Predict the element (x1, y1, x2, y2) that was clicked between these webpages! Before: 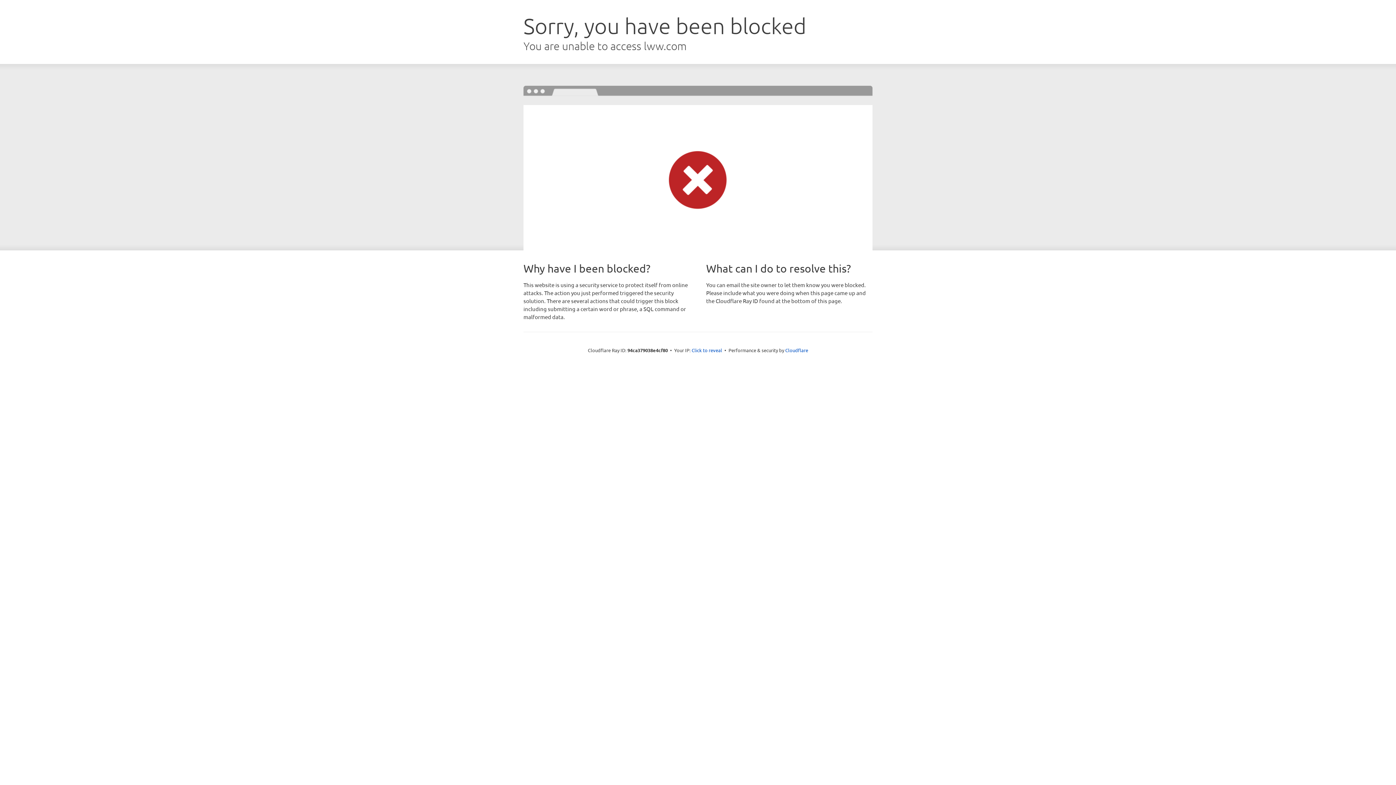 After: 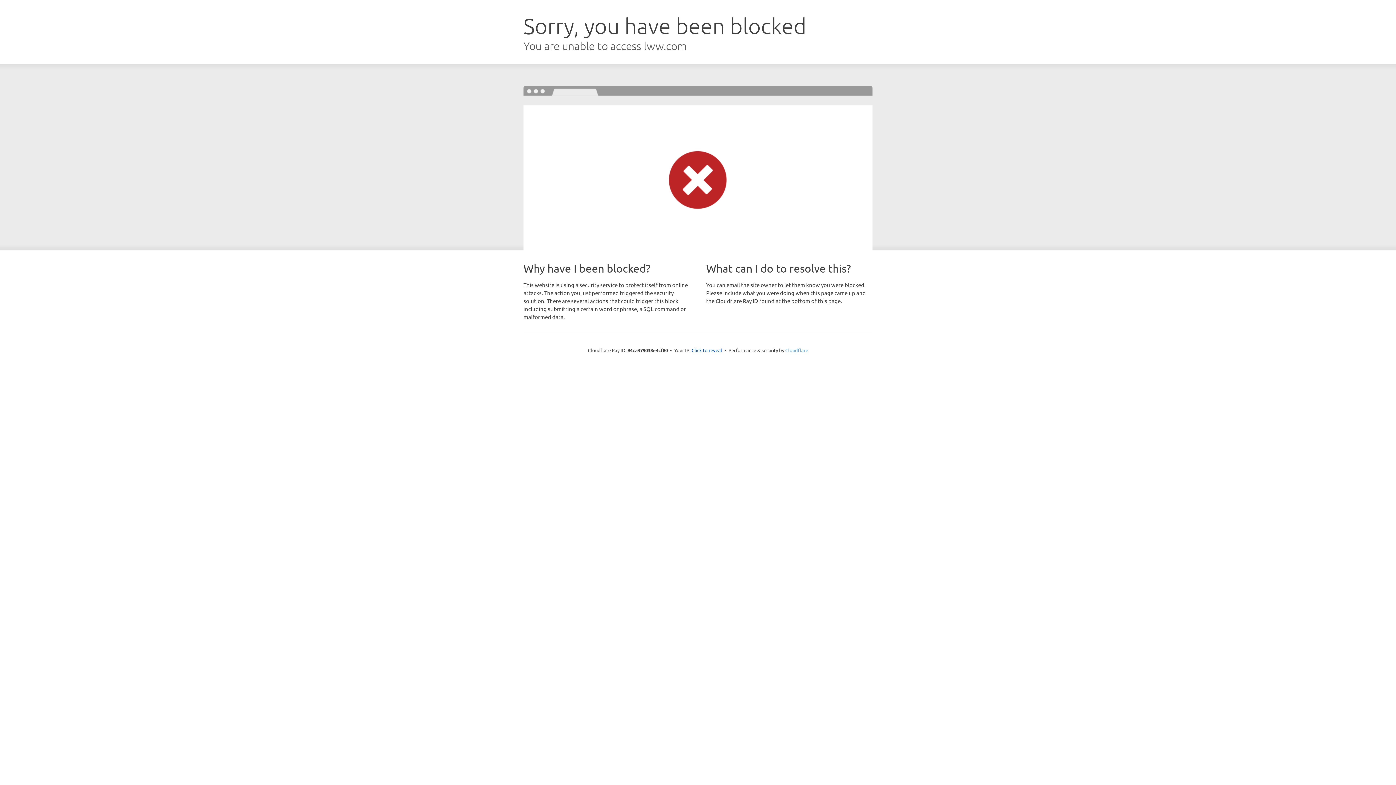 Action: bbox: (785, 347, 808, 353) label: Cloudflare